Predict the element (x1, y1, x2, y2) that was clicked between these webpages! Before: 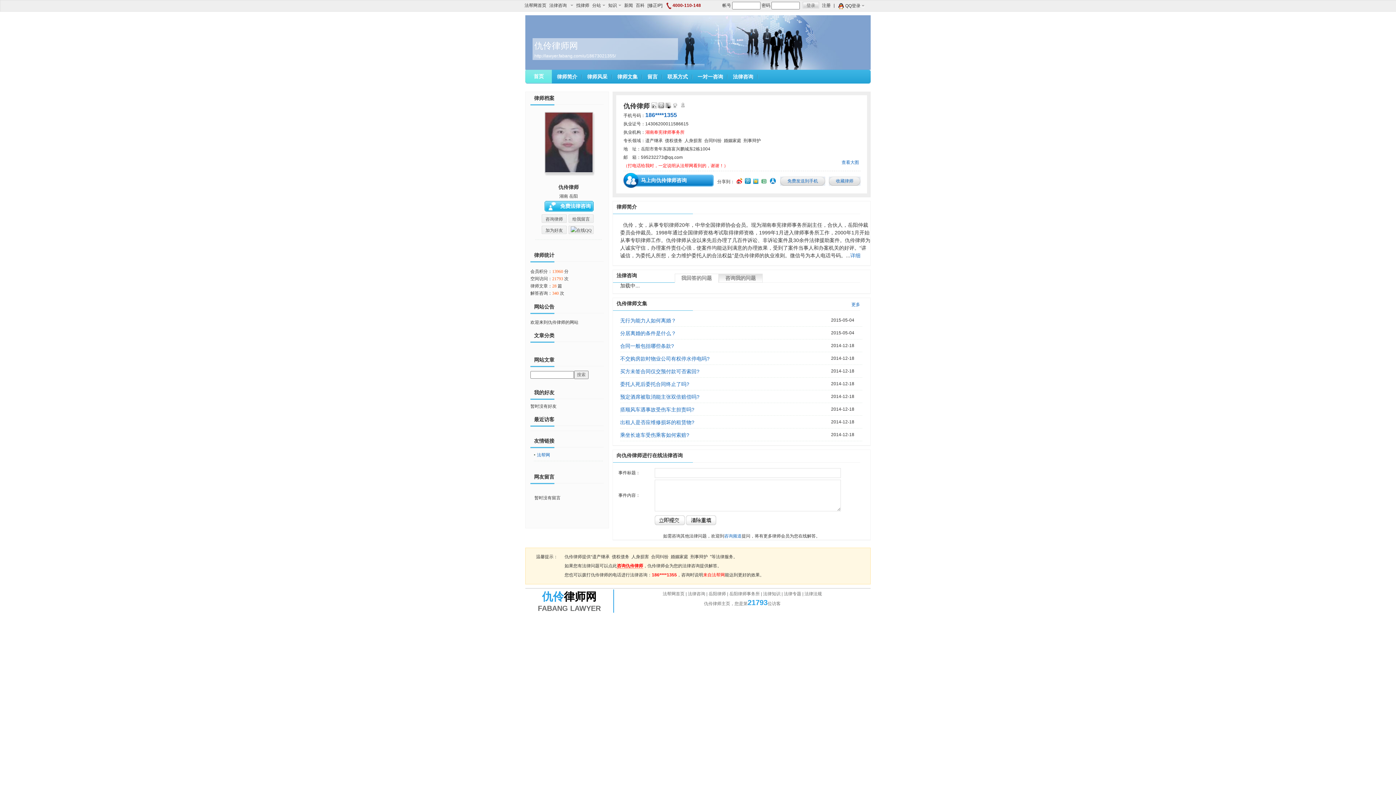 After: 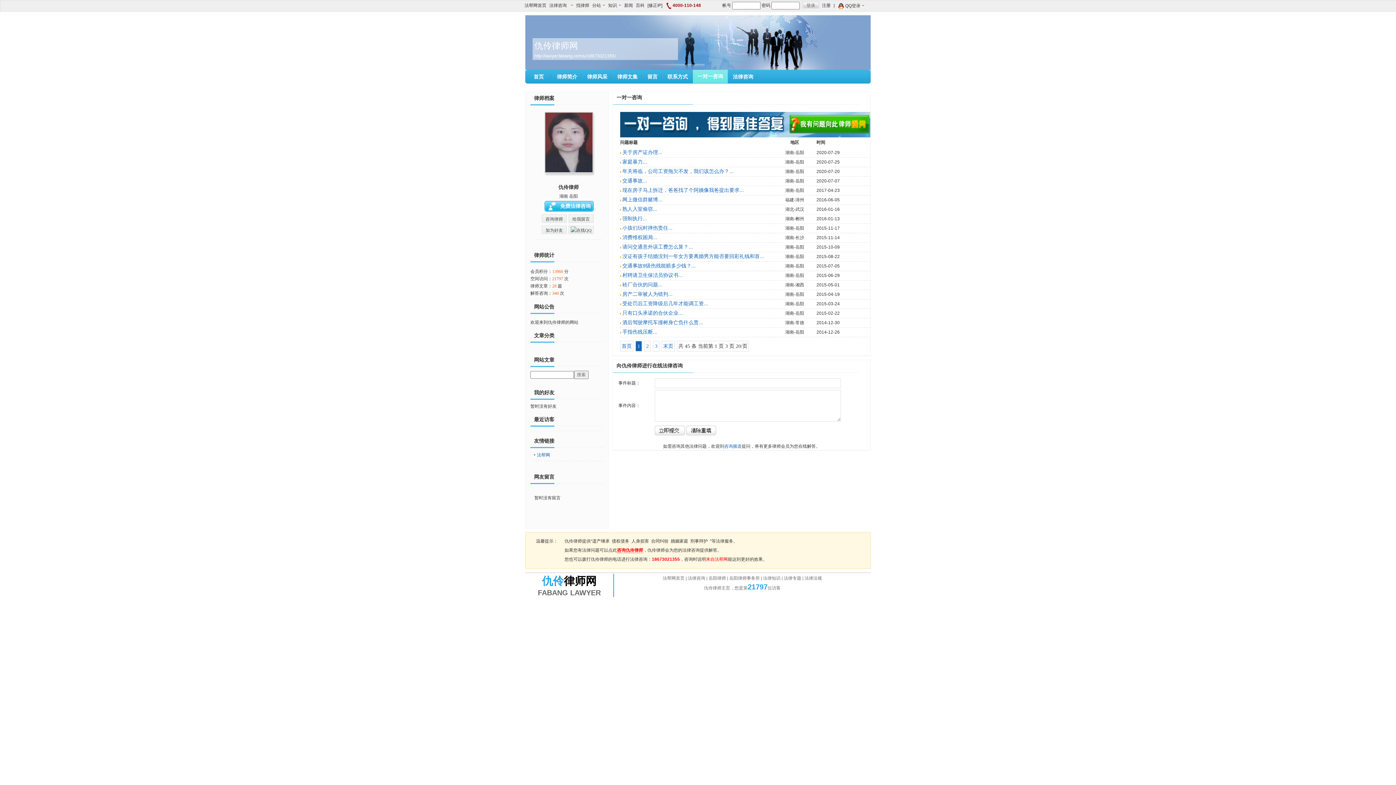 Action: label: 一对一咨询 bbox: (697, 73, 723, 79)